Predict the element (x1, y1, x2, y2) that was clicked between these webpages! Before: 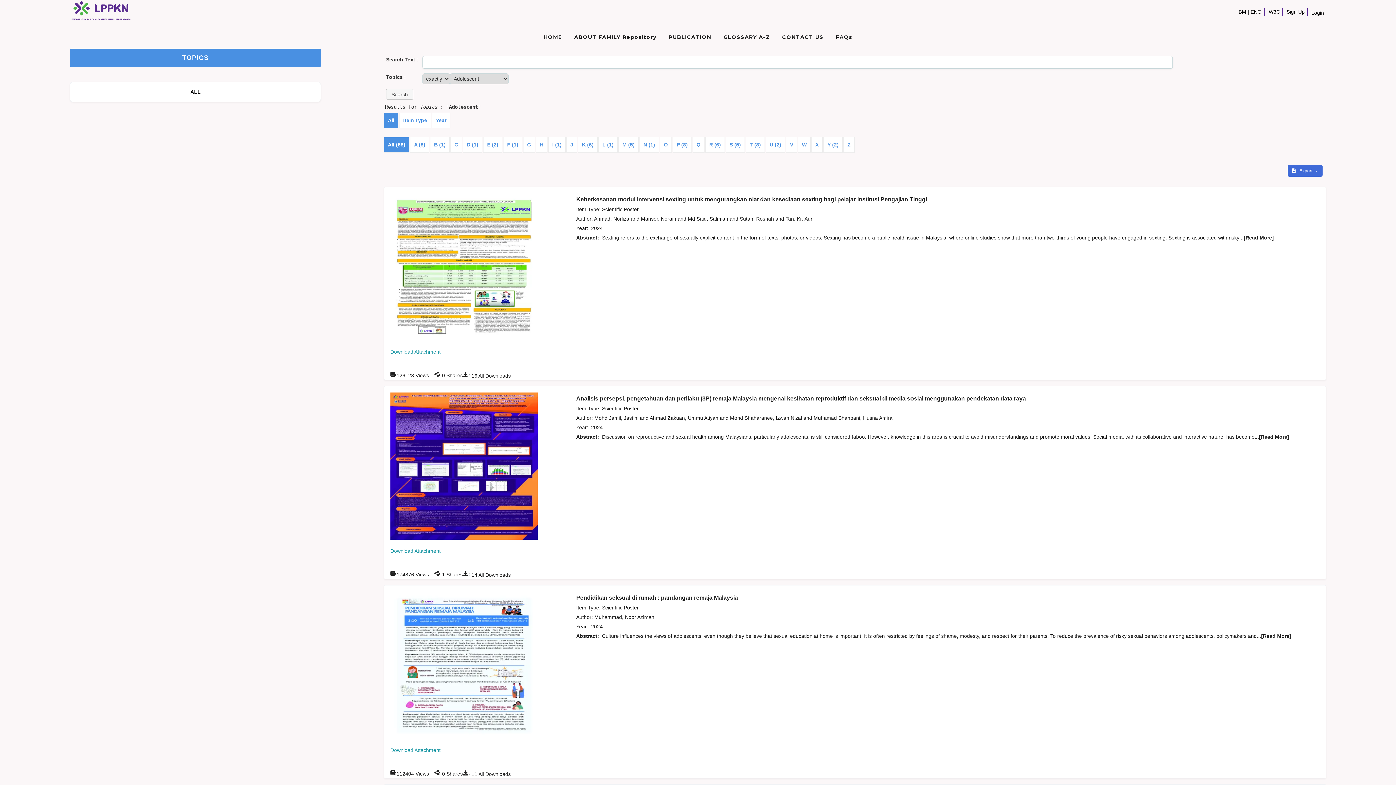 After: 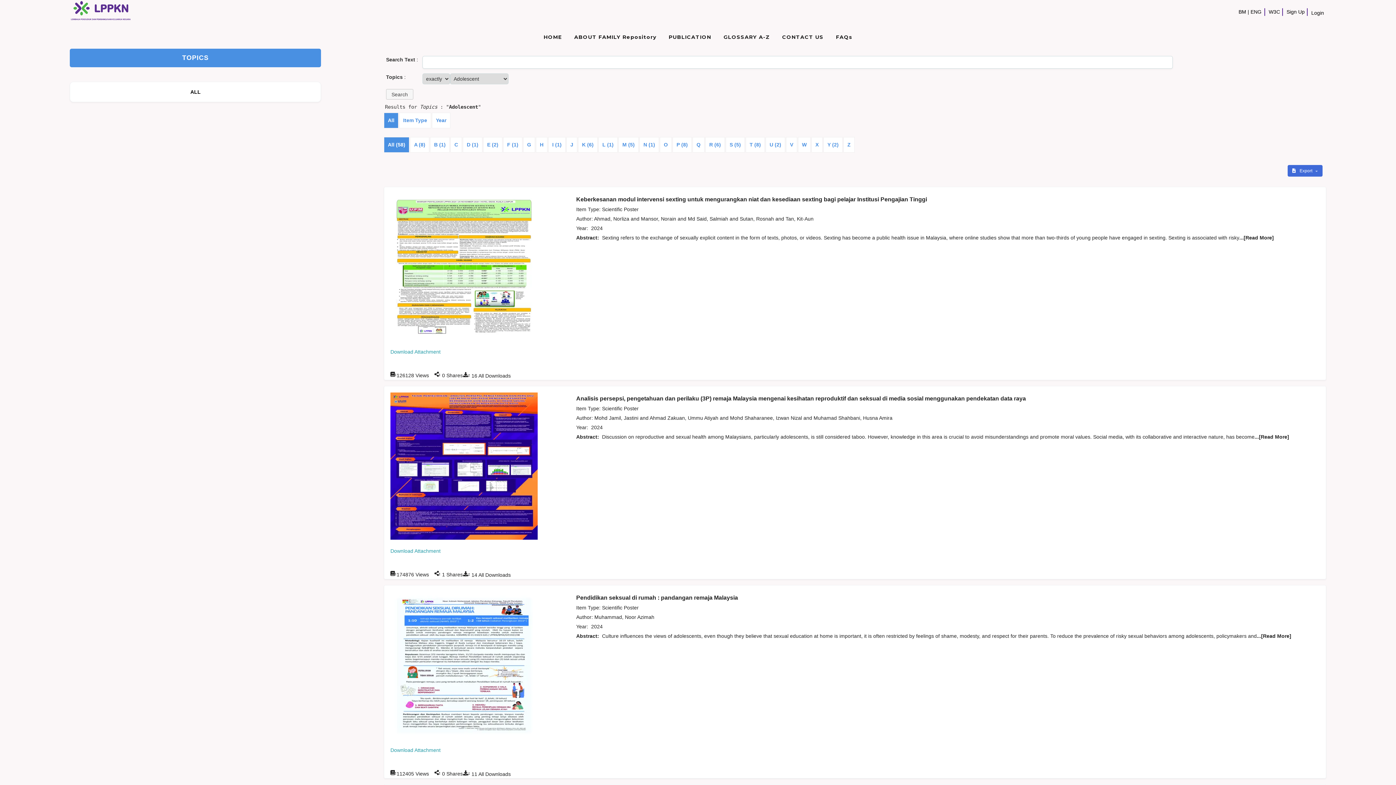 Action: label: All (58) bbox: (384, 137, 409, 152)